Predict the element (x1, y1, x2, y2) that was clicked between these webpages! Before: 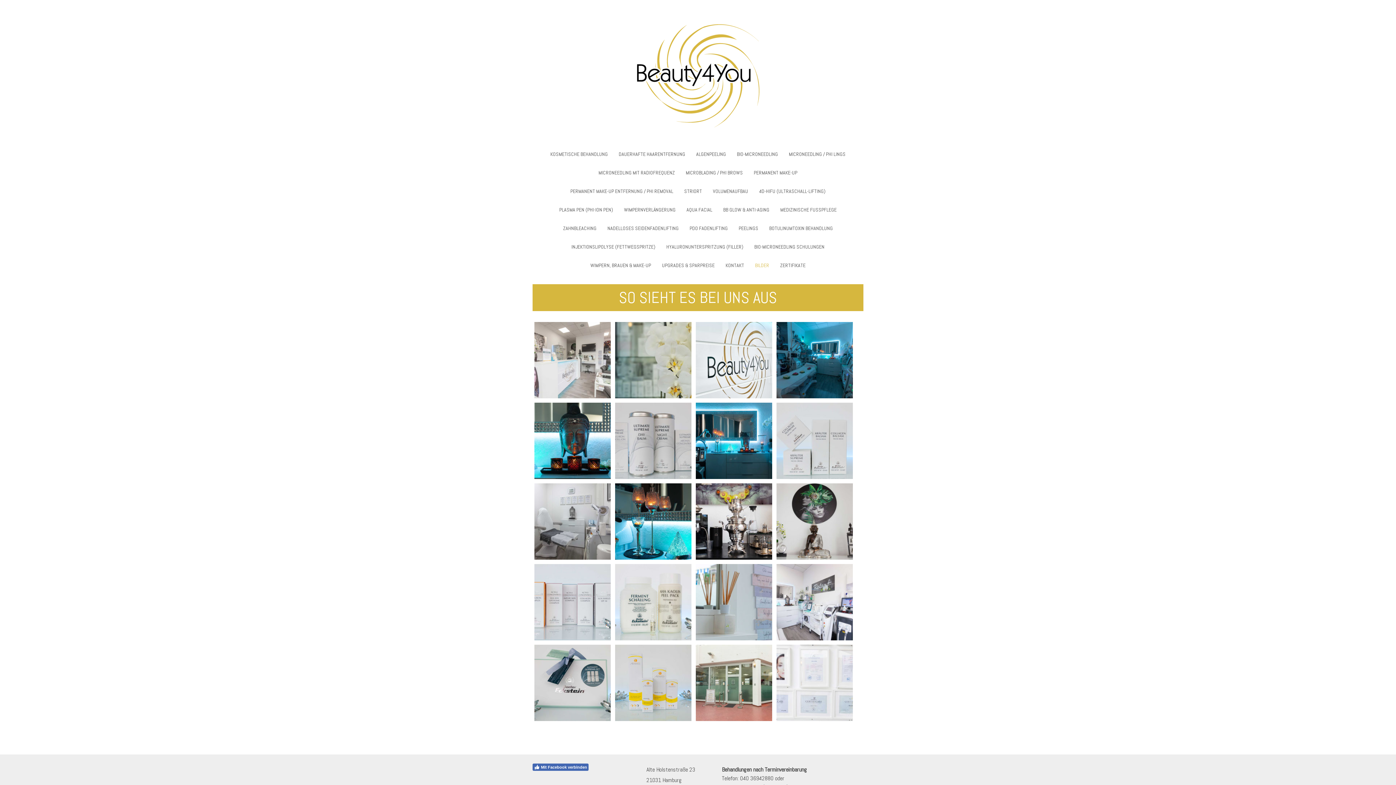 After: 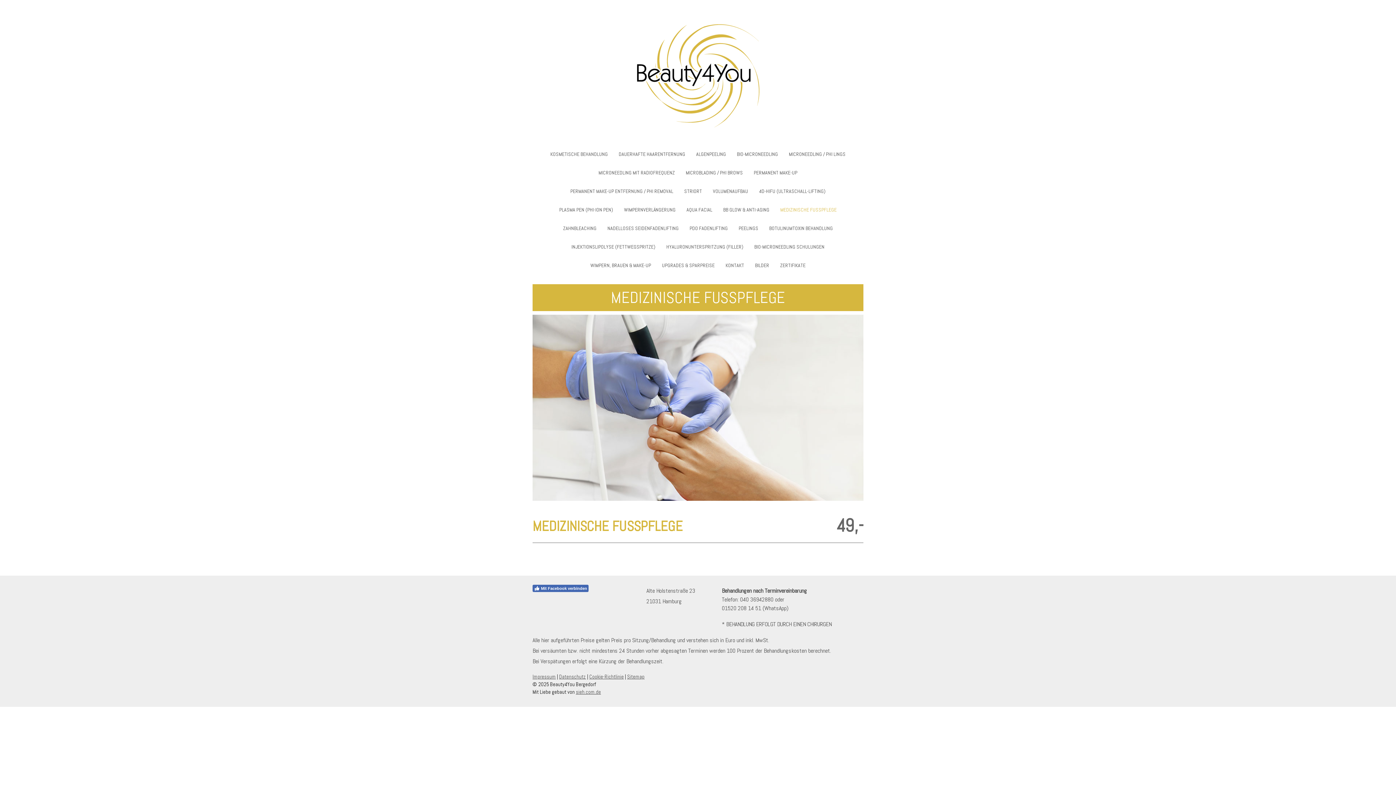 Action: bbox: (775, 200, 842, 219) label: MEDIZINISCHE FUSSPFLEGE